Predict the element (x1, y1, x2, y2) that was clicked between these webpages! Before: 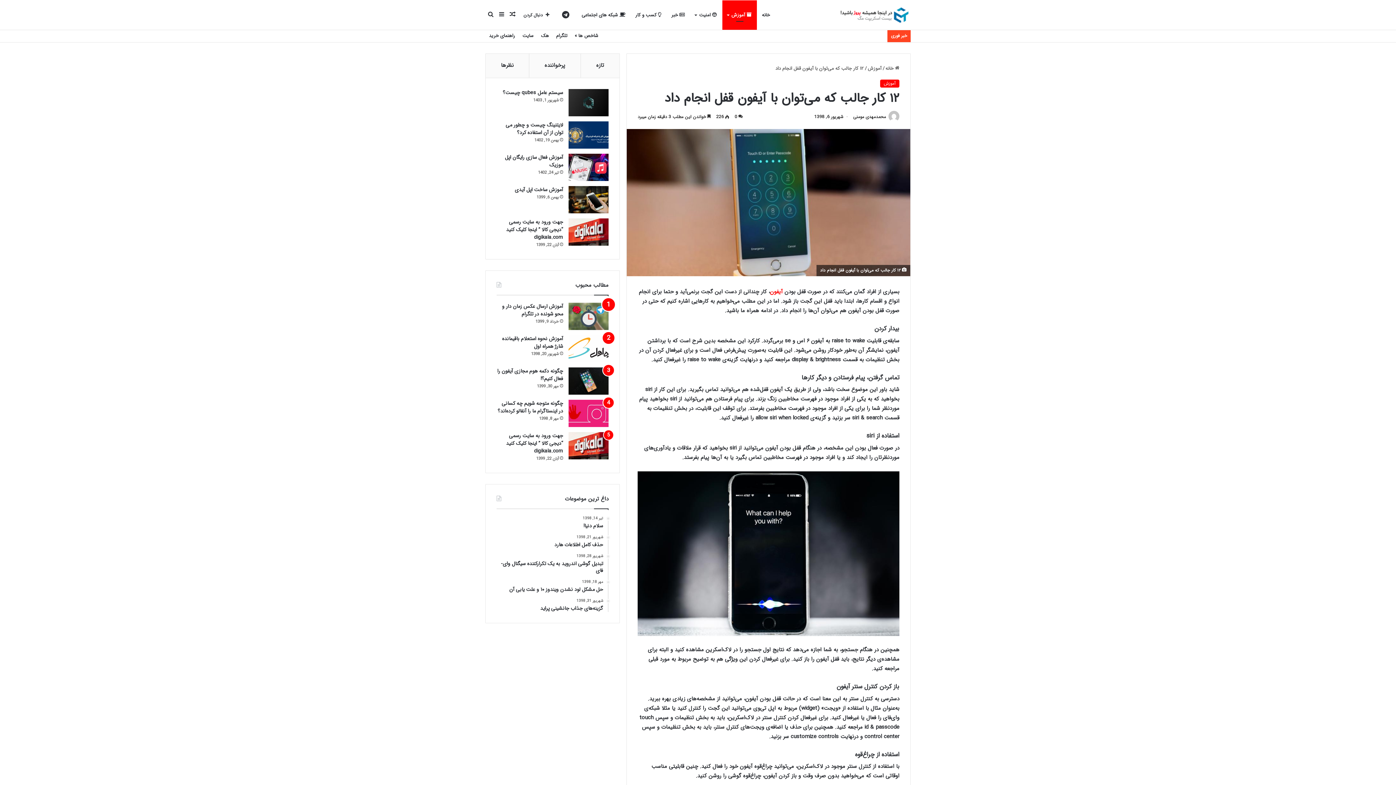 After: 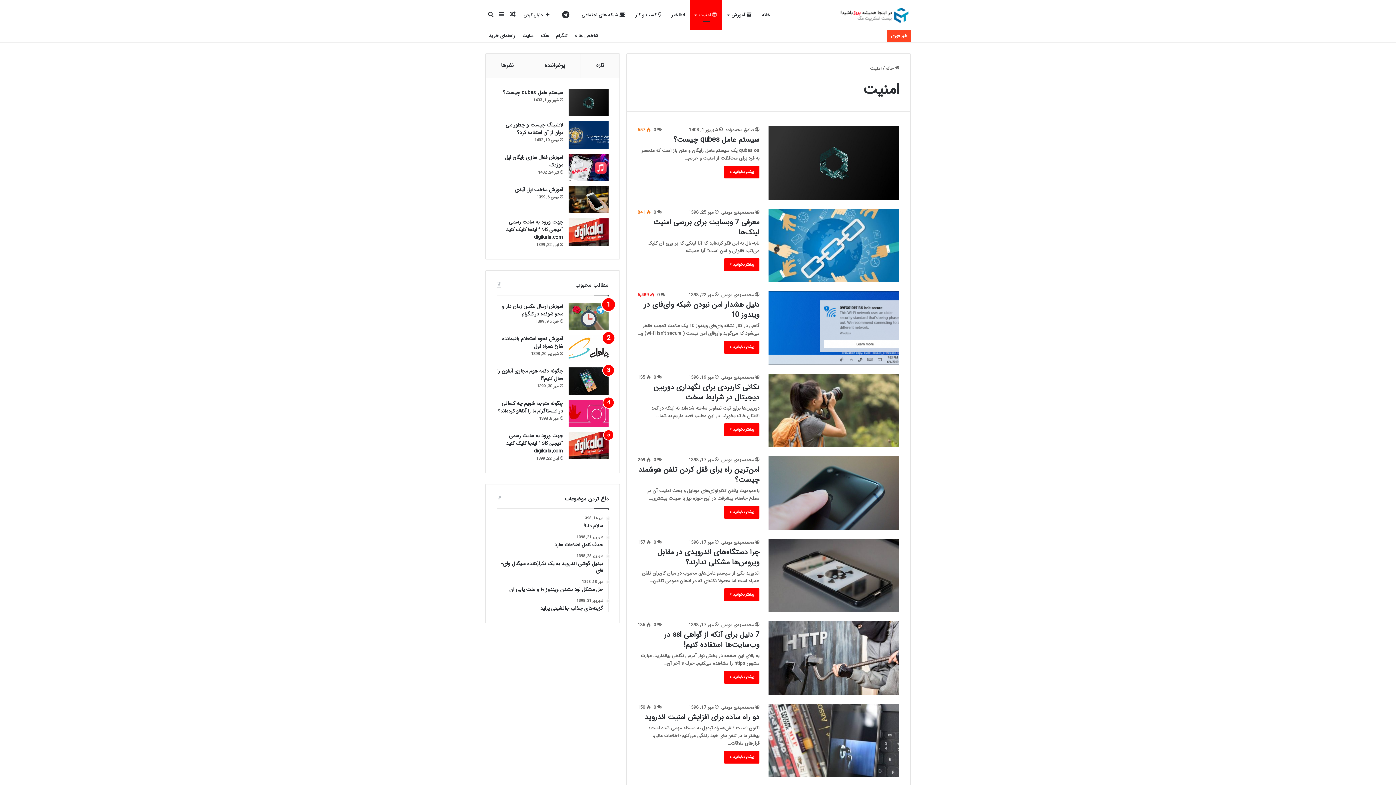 Action: label:  امنیت bbox: (690, 0, 722, 29)